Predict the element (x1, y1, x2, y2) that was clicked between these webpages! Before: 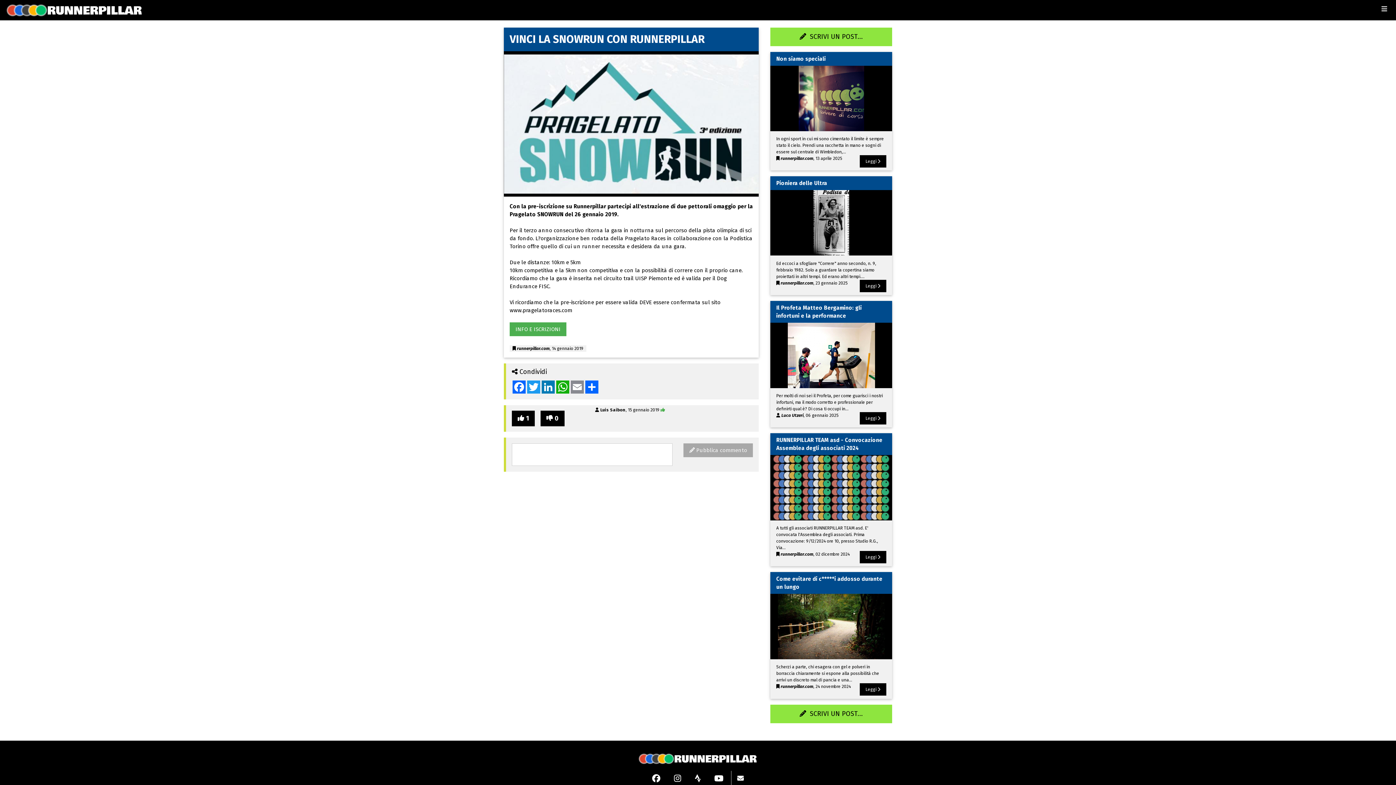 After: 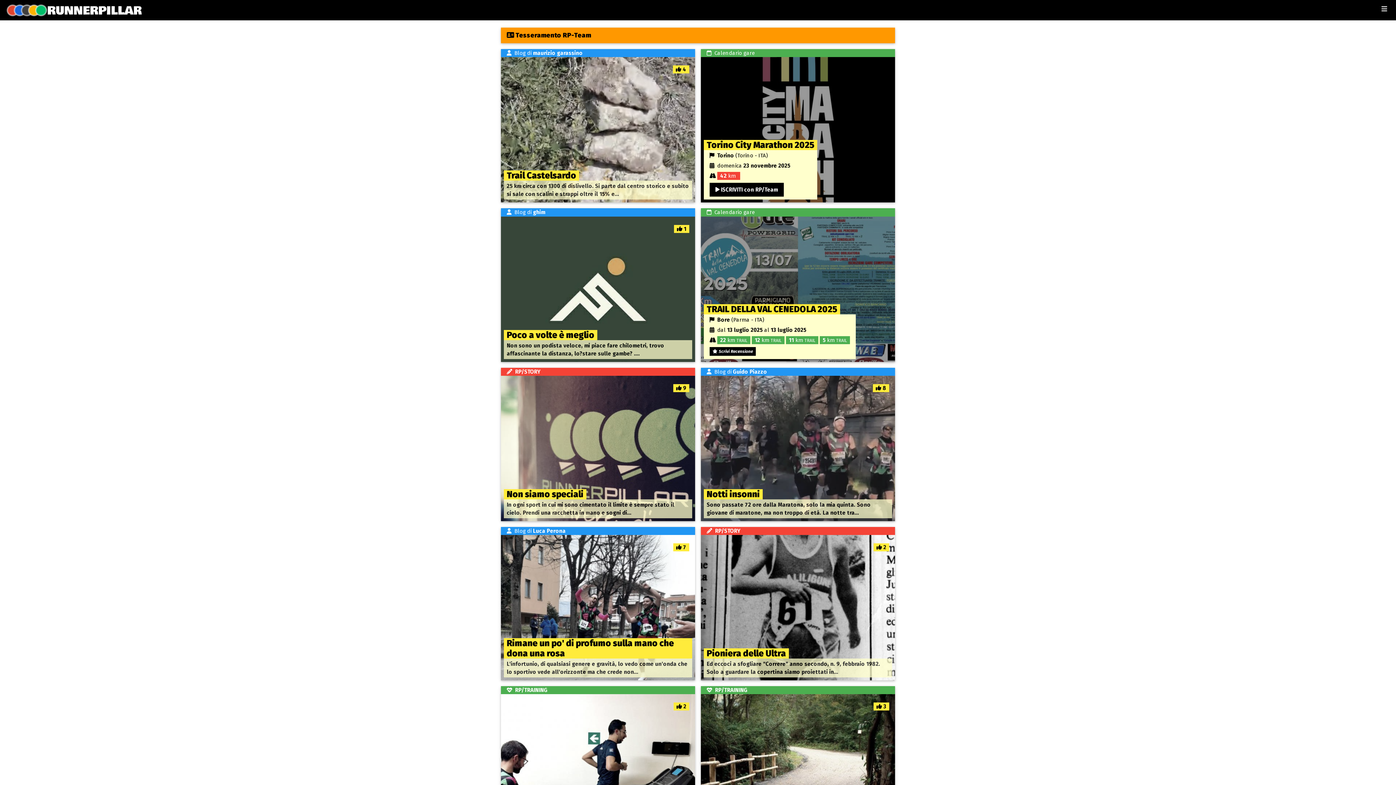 Action: bbox: (0, 0, 149, 20)